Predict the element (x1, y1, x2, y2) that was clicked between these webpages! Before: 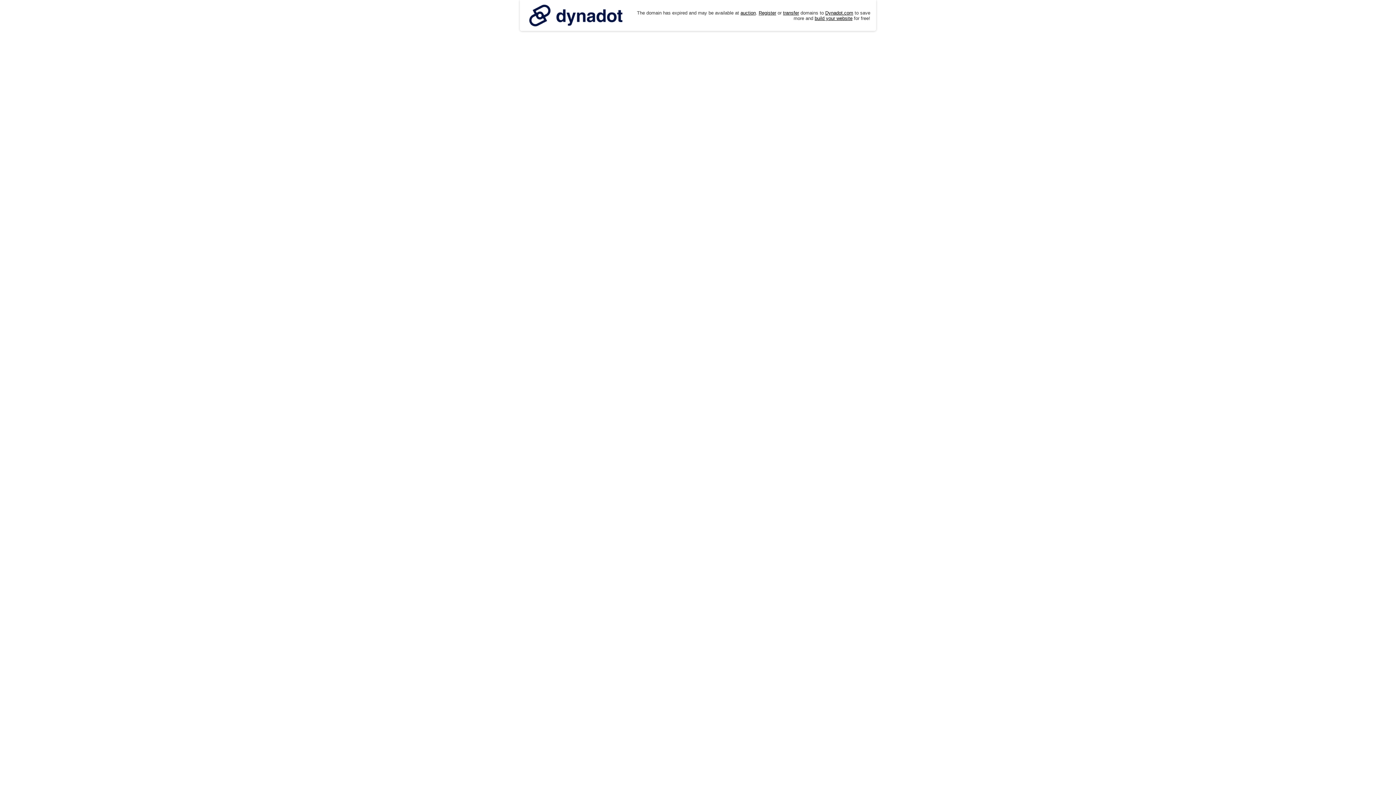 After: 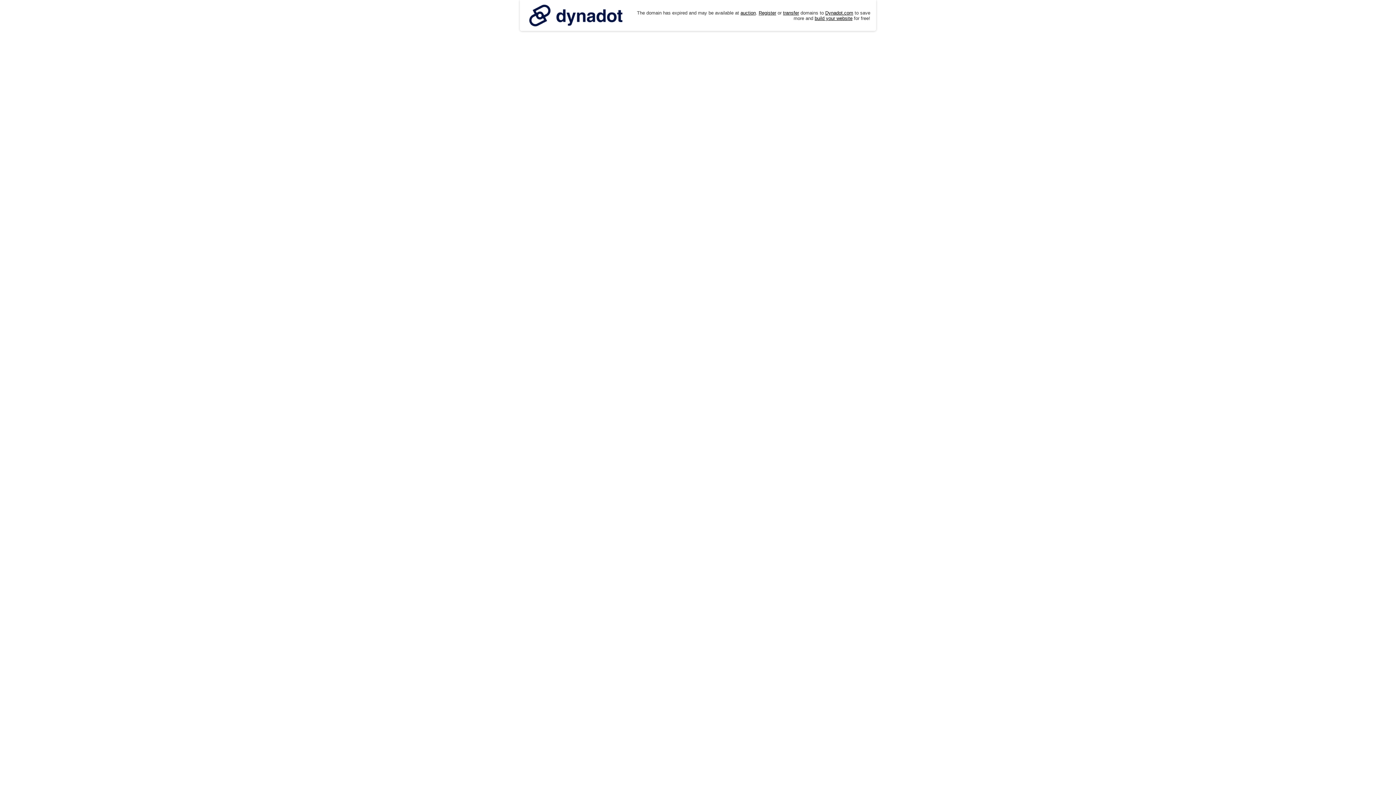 Action: bbox: (525, 0, 626, 30)